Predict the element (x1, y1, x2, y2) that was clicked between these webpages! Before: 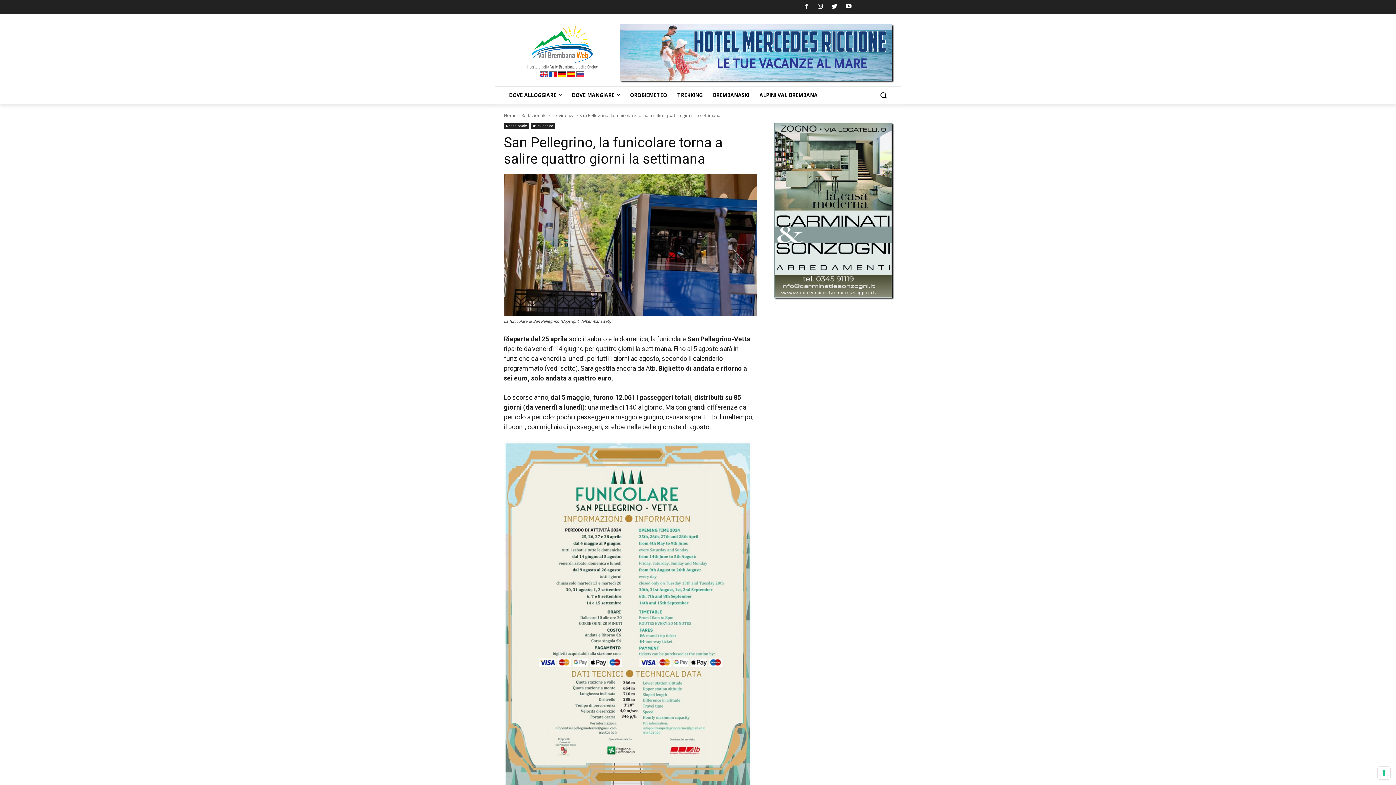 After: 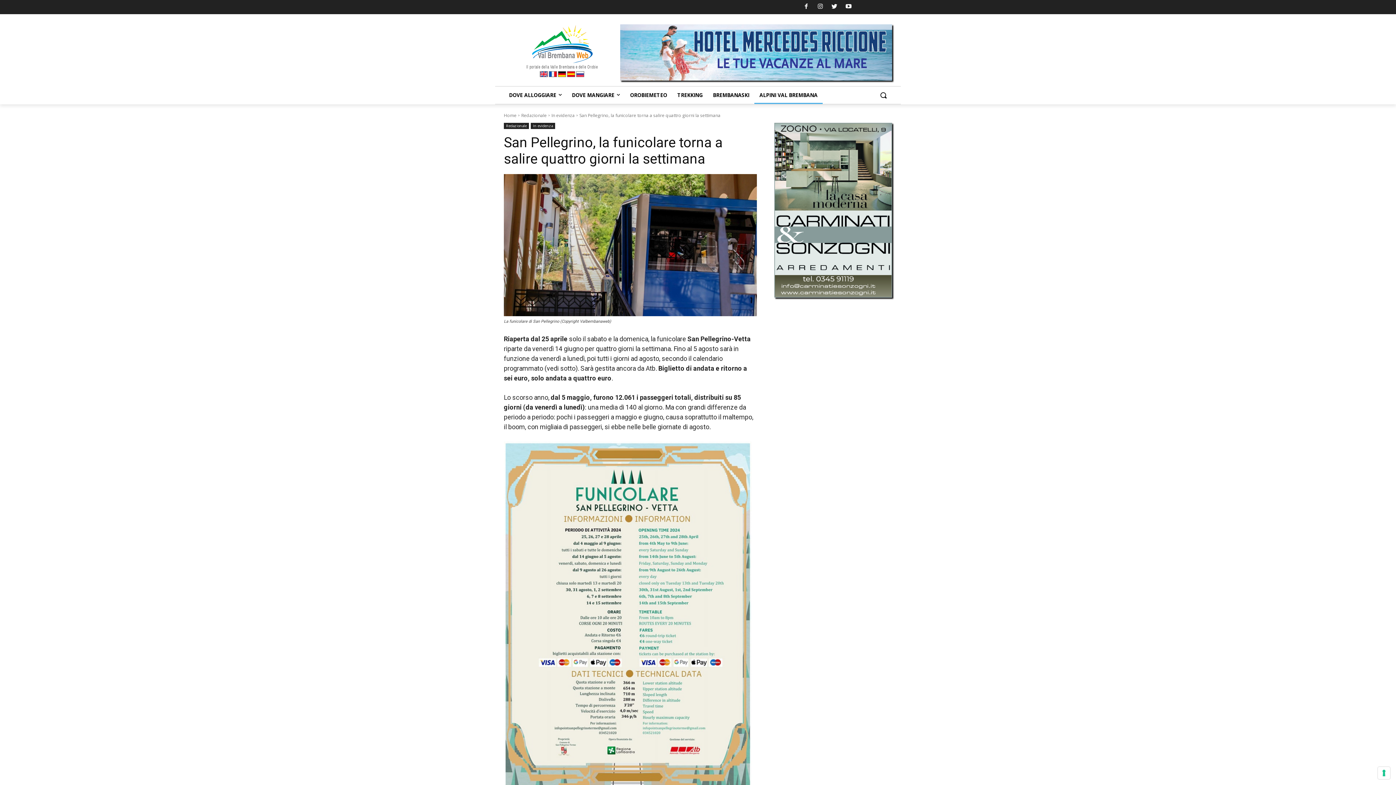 Action: bbox: (754, 86, 822, 103) label: ALPINI VAL BREMBANA